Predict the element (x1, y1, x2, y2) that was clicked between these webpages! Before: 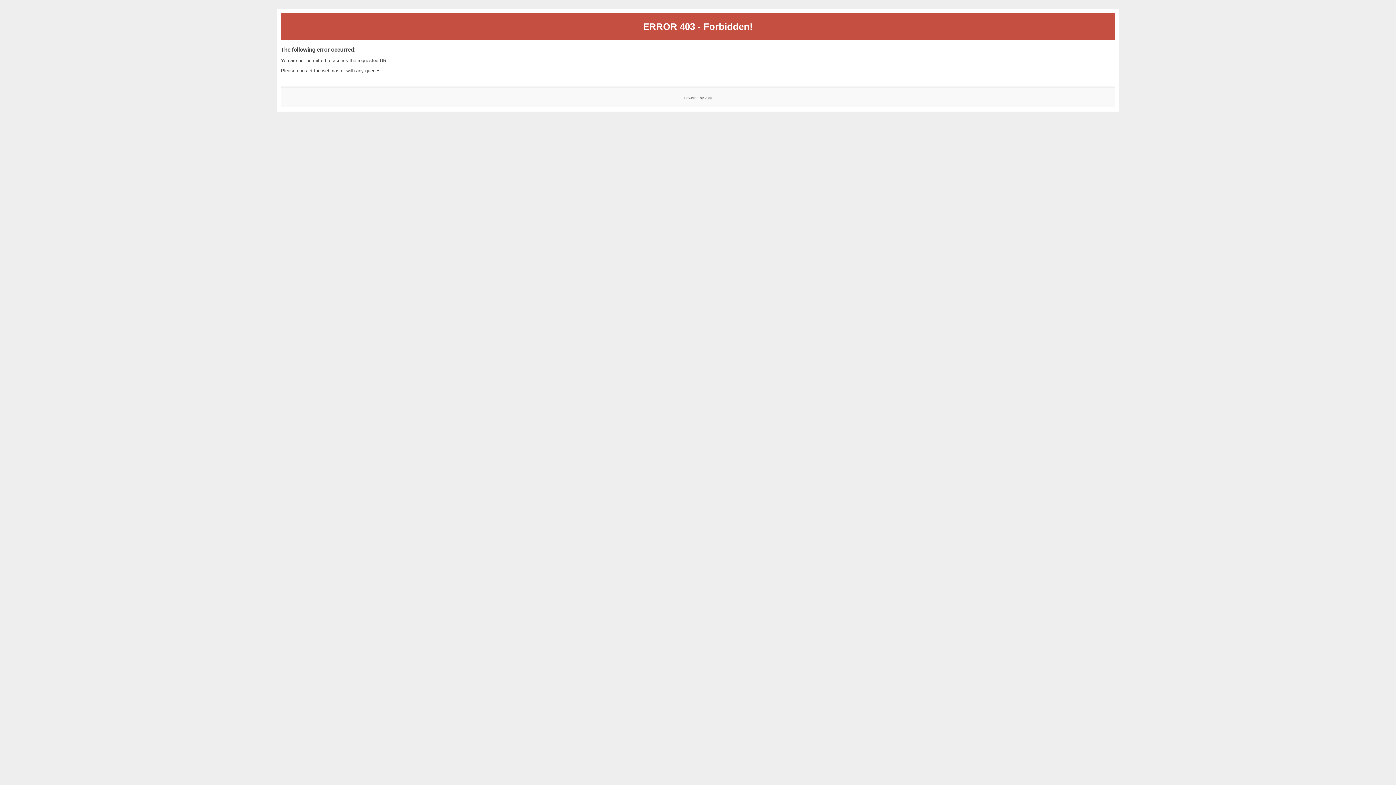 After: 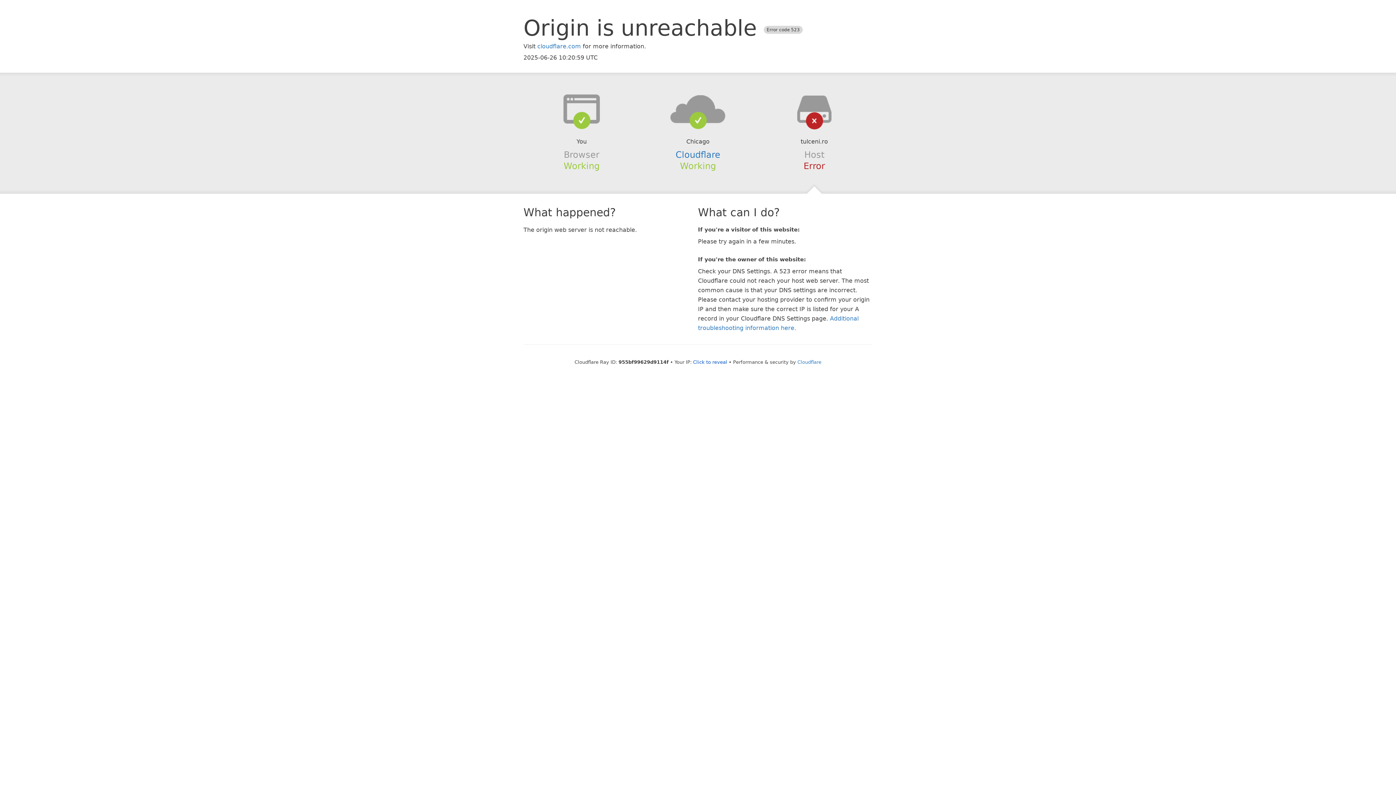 Action: bbox: (705, 95, 712, 99) label: z3r0